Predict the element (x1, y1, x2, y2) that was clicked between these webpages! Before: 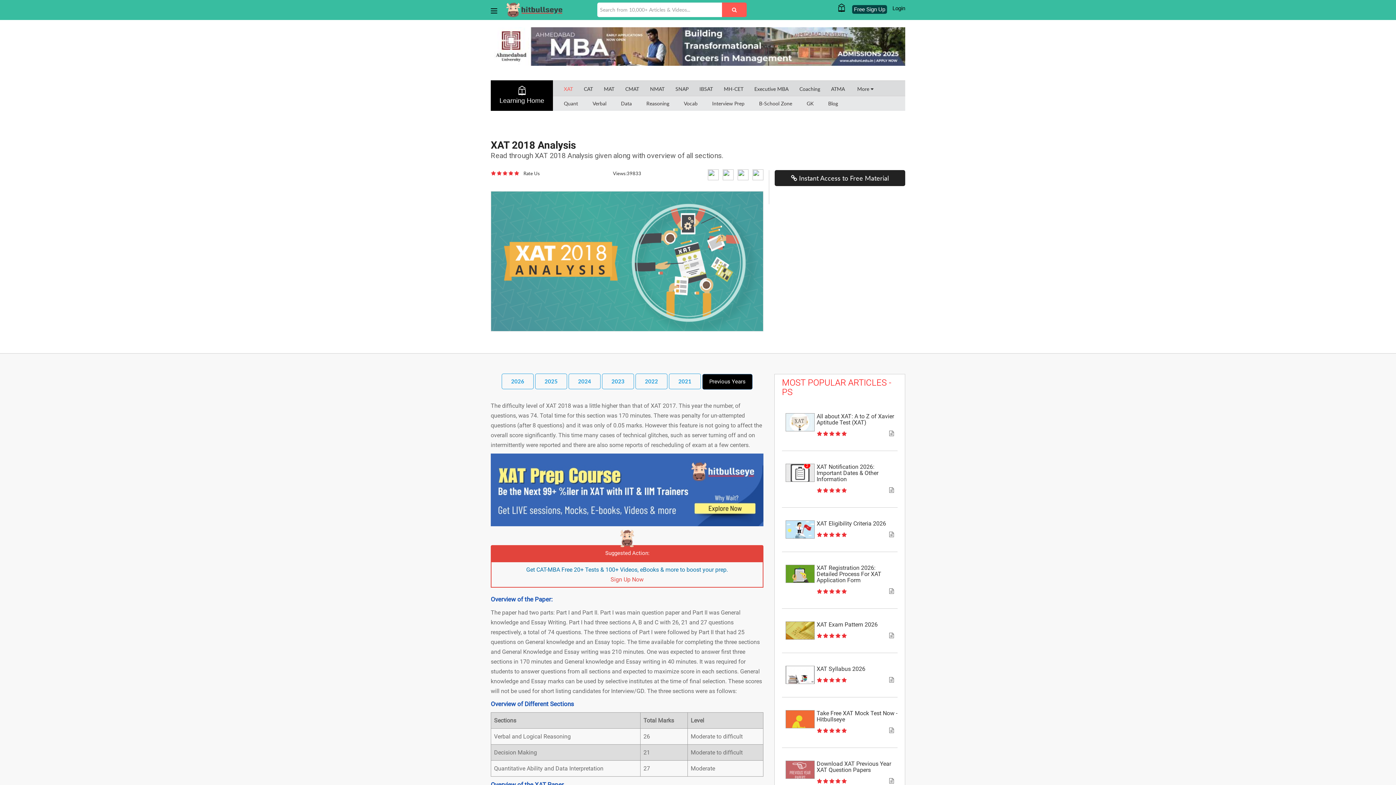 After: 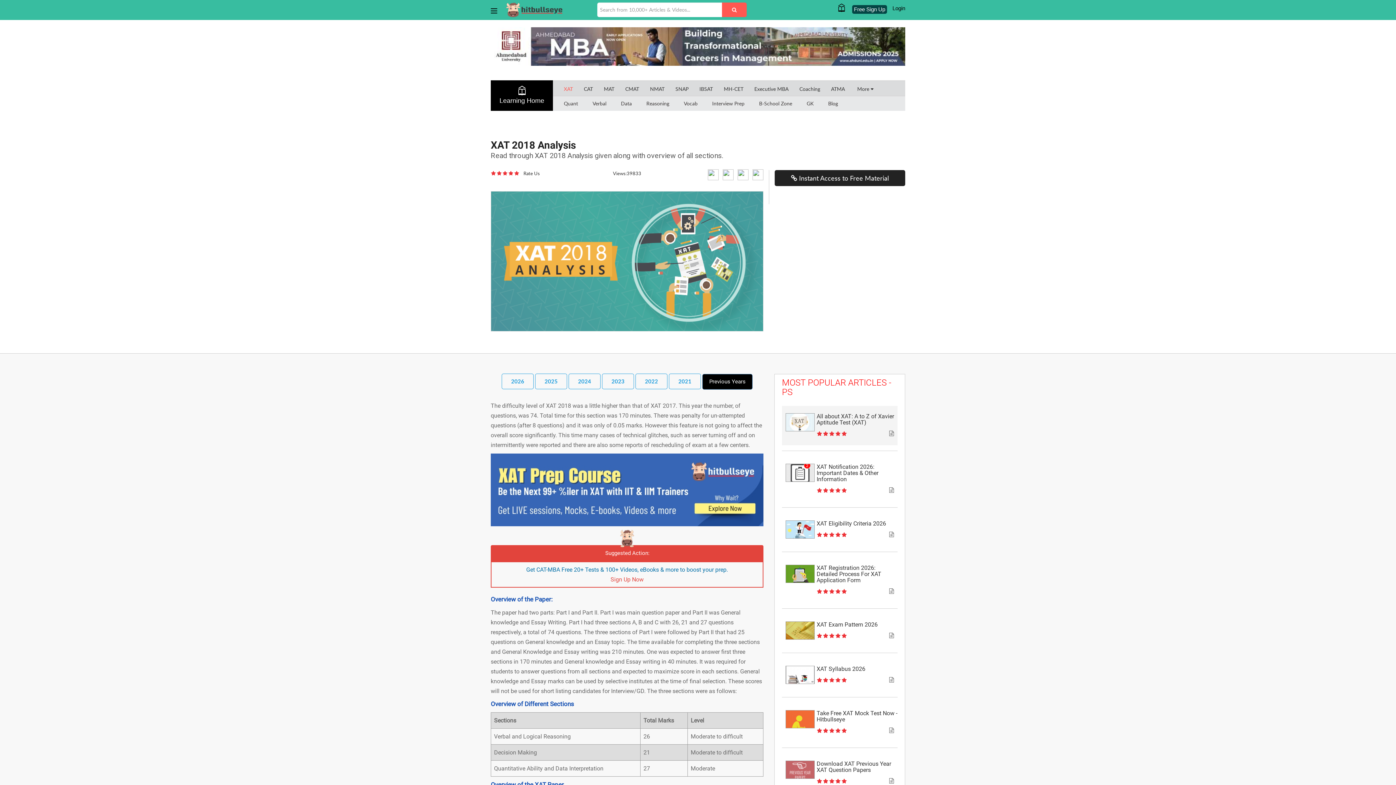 Action: bbox: (782, 413, 897, 439) label: All about XAT: A to Z of Xavier Aptitude Test (XAT)